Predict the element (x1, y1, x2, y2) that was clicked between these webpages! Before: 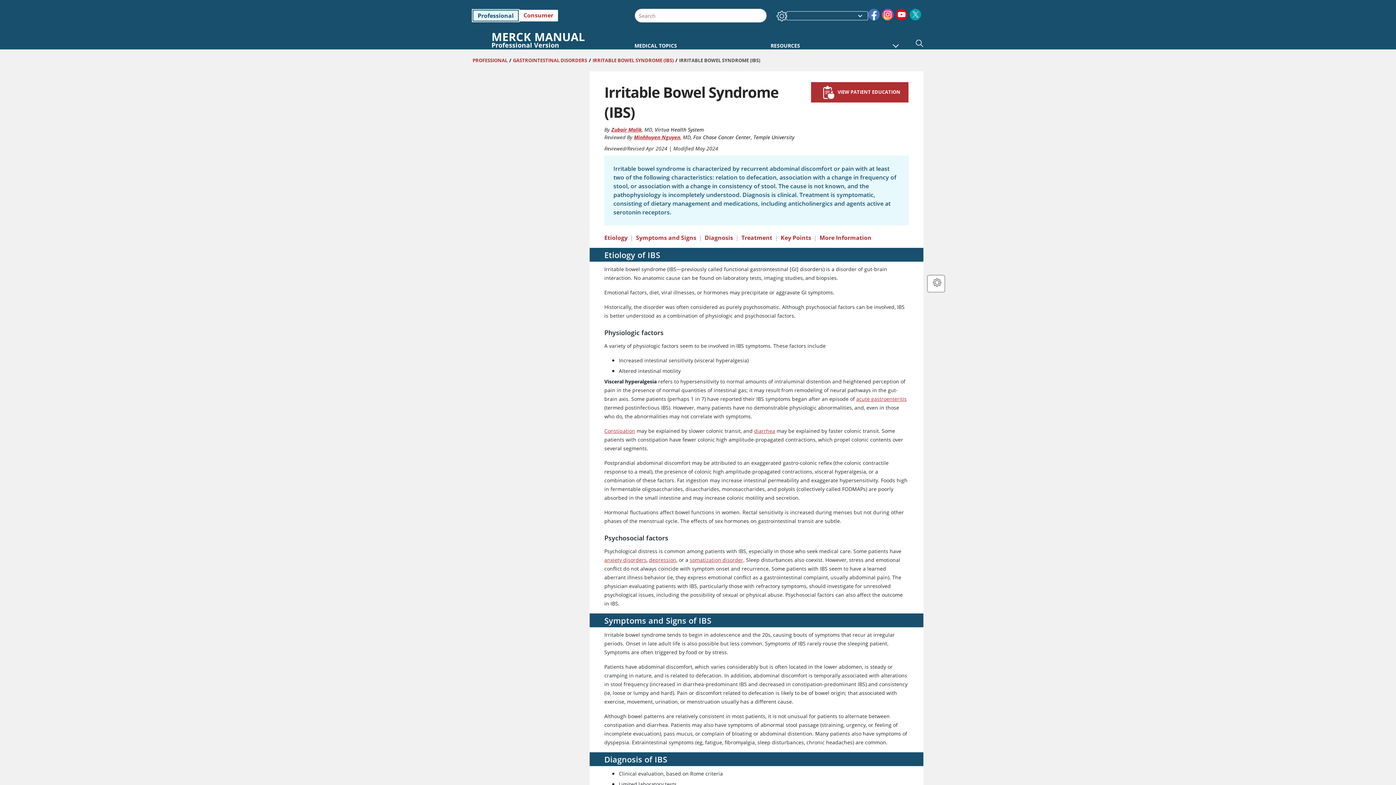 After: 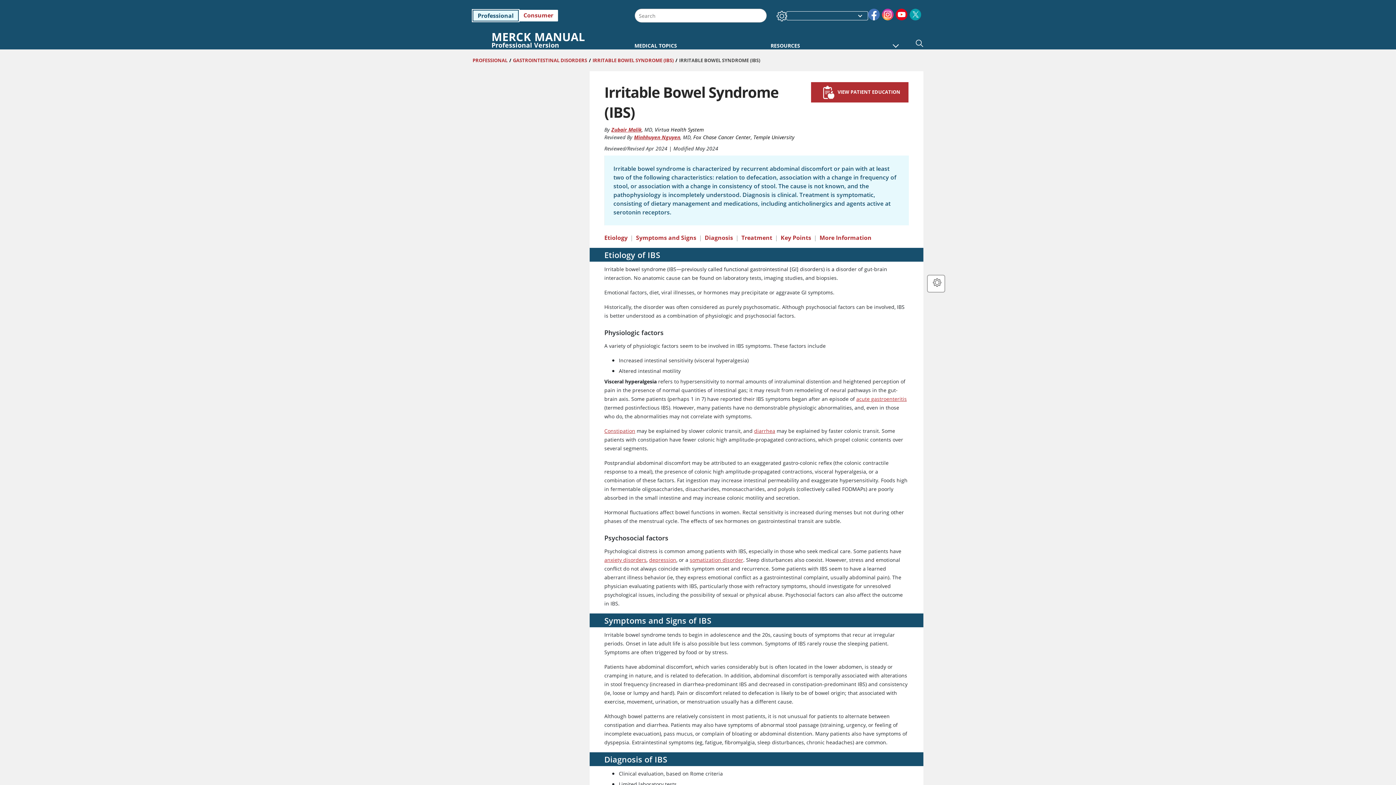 Action: label: View Our twitter Page bbox: (909, 9, 921, 17)